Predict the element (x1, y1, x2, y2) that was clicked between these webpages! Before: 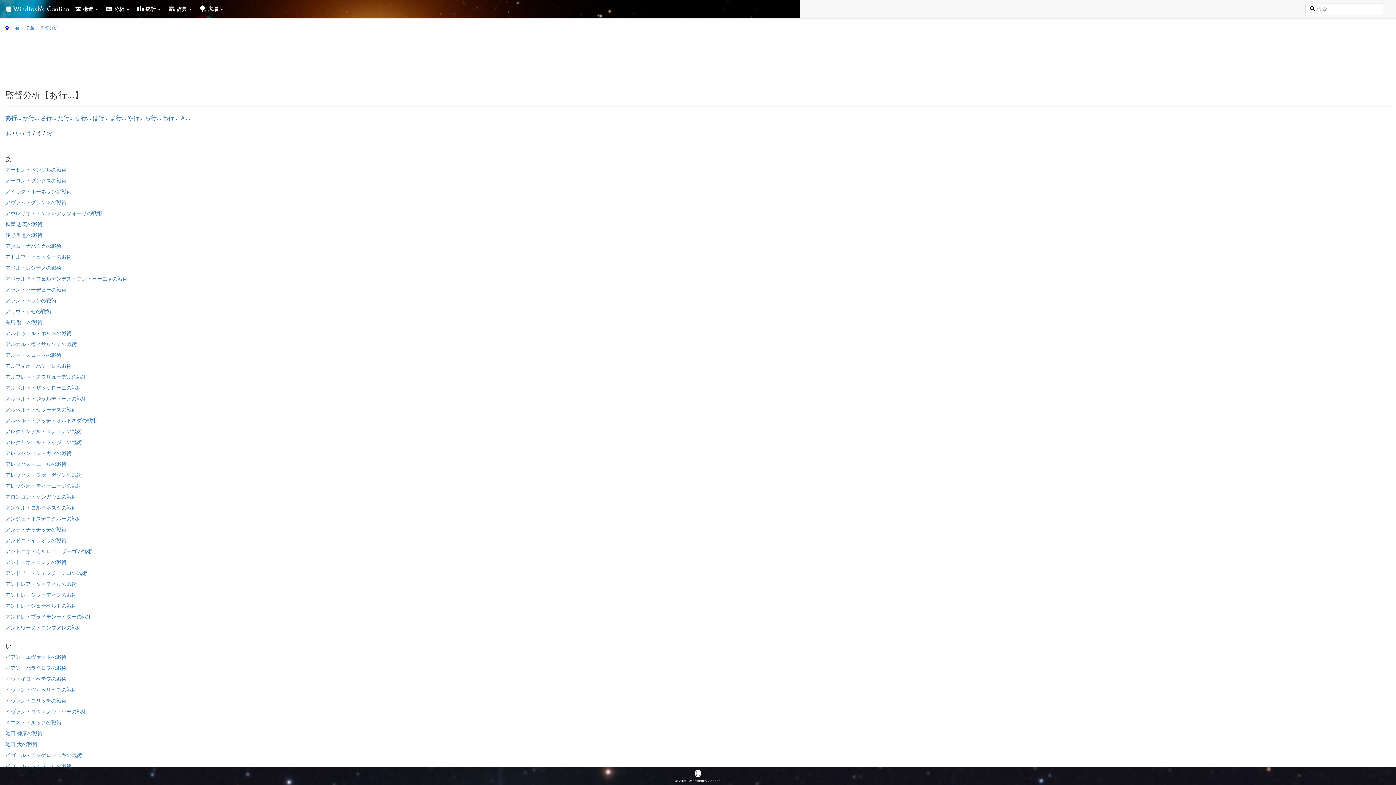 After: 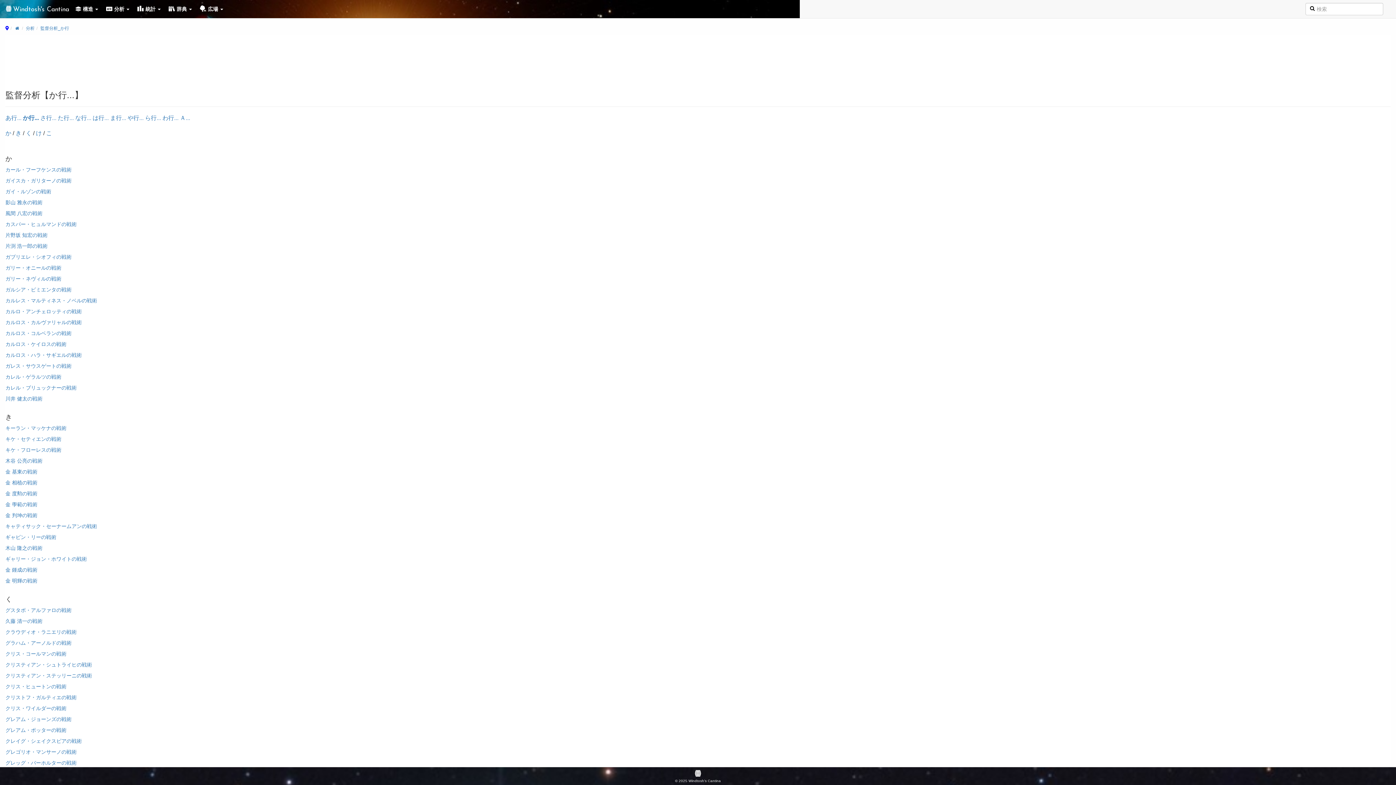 Action: label: か行... bbox: (22, 114, 38, 121)